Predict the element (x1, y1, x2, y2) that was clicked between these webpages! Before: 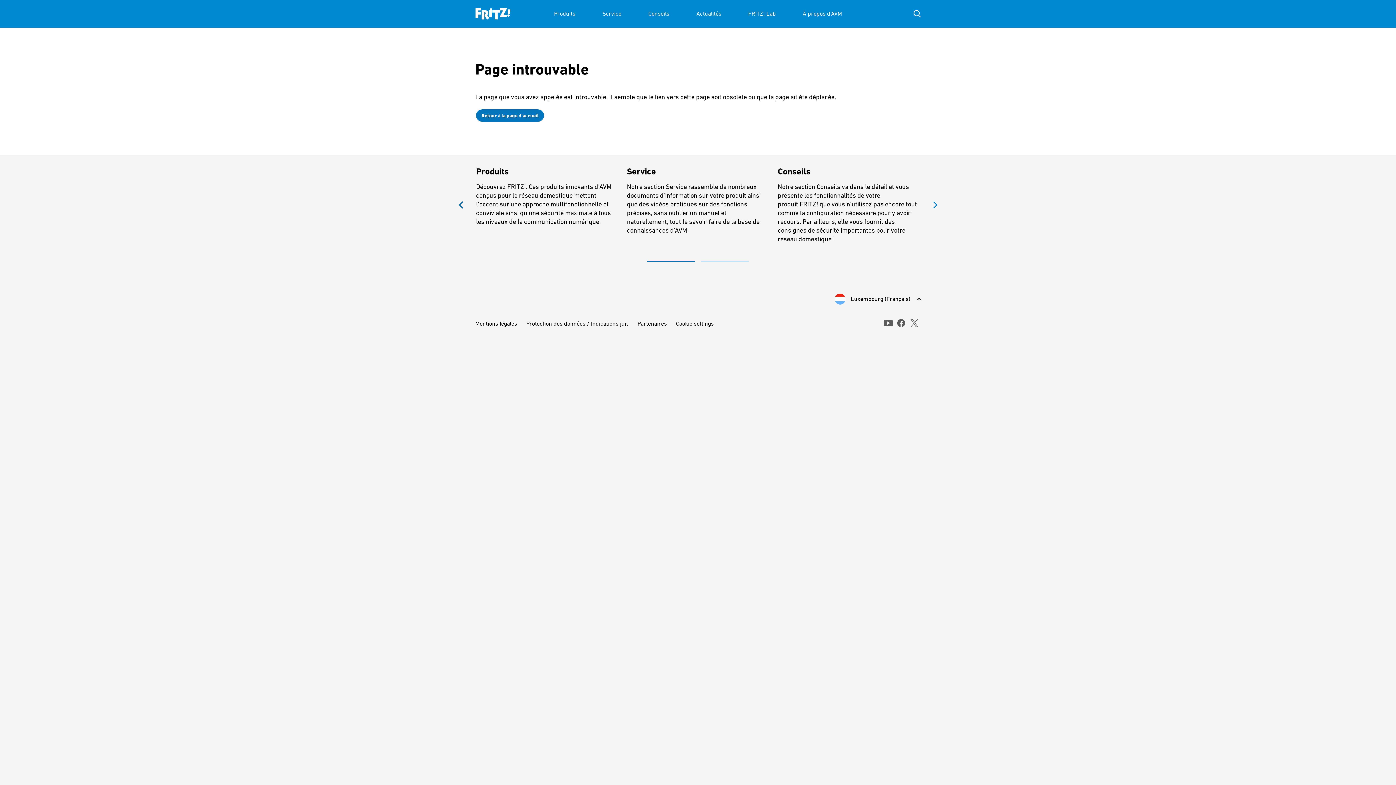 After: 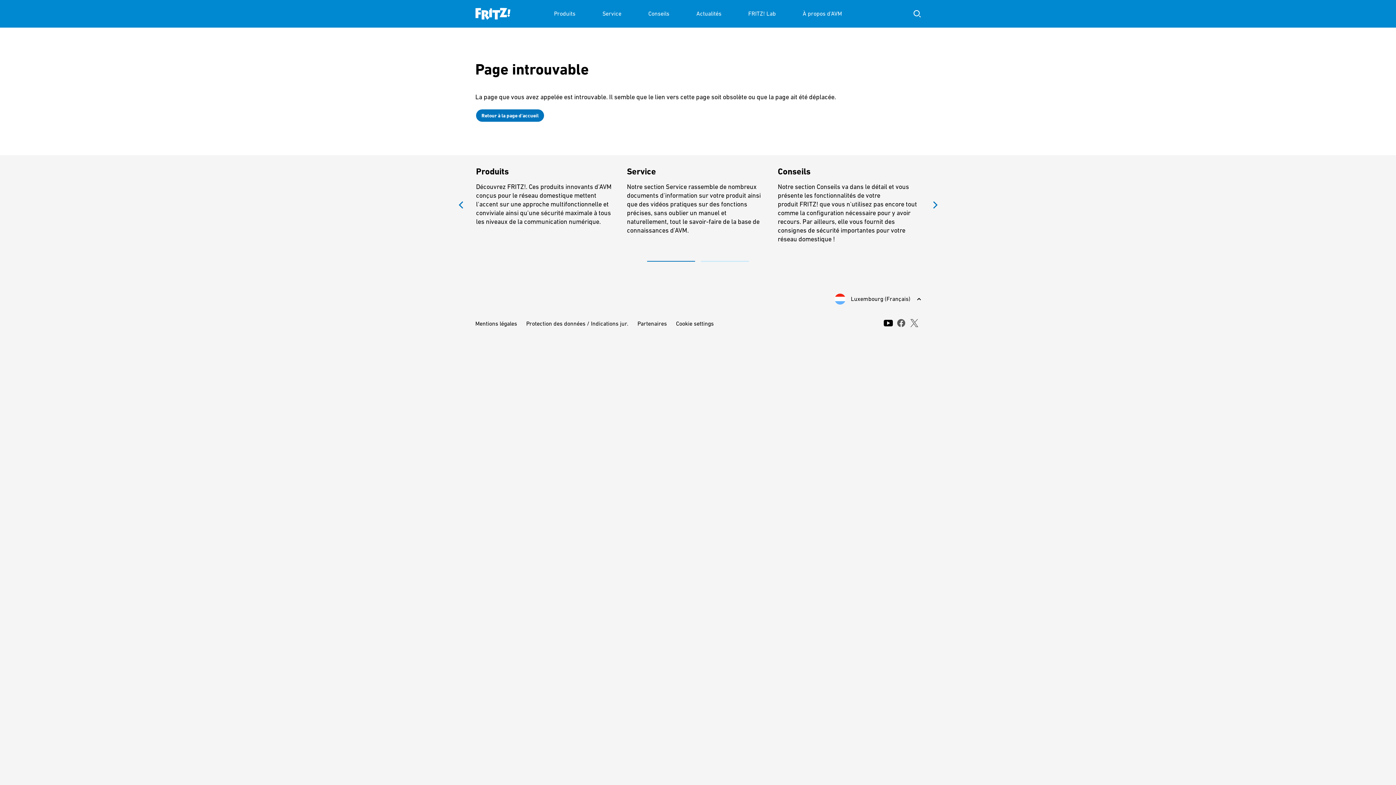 Action: label: youtube bbox: (883, 320, 892, 326)